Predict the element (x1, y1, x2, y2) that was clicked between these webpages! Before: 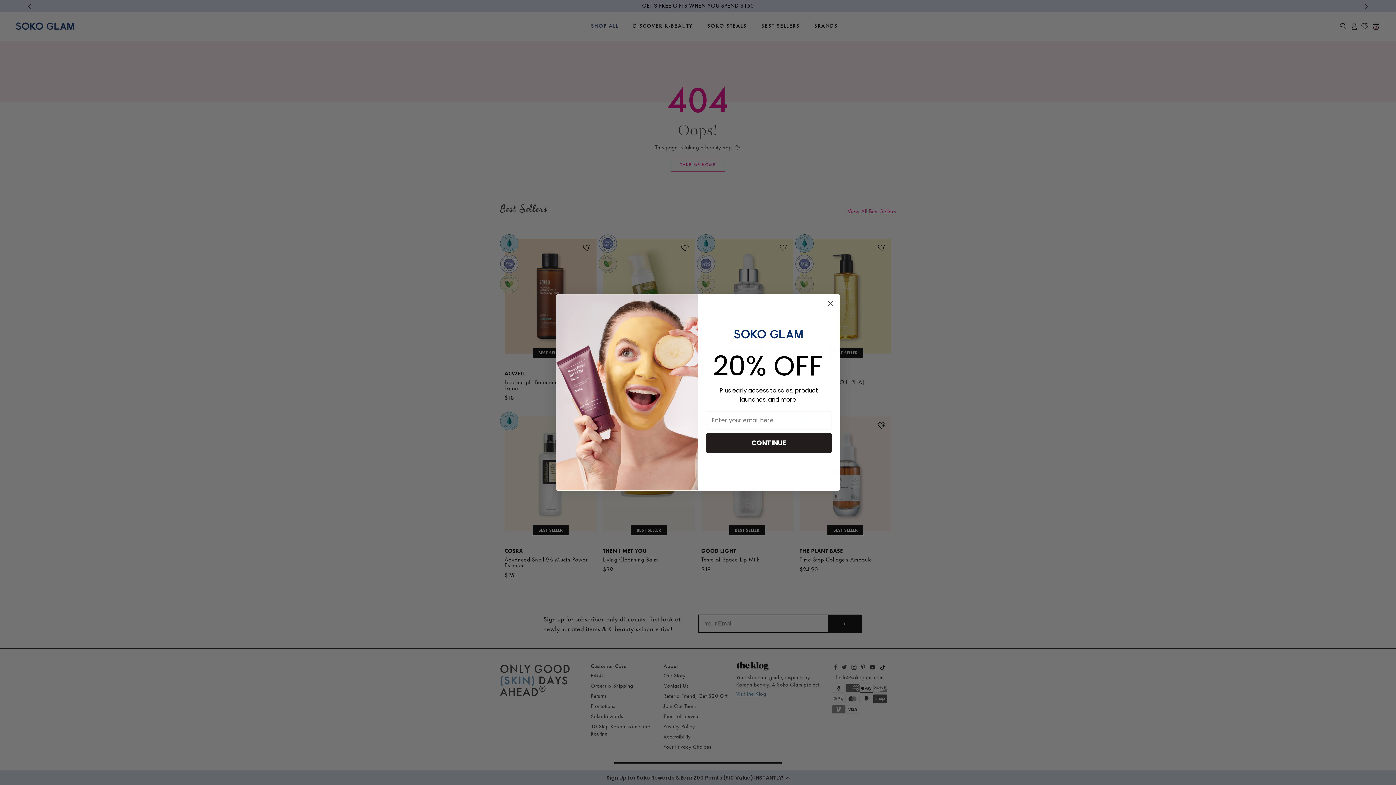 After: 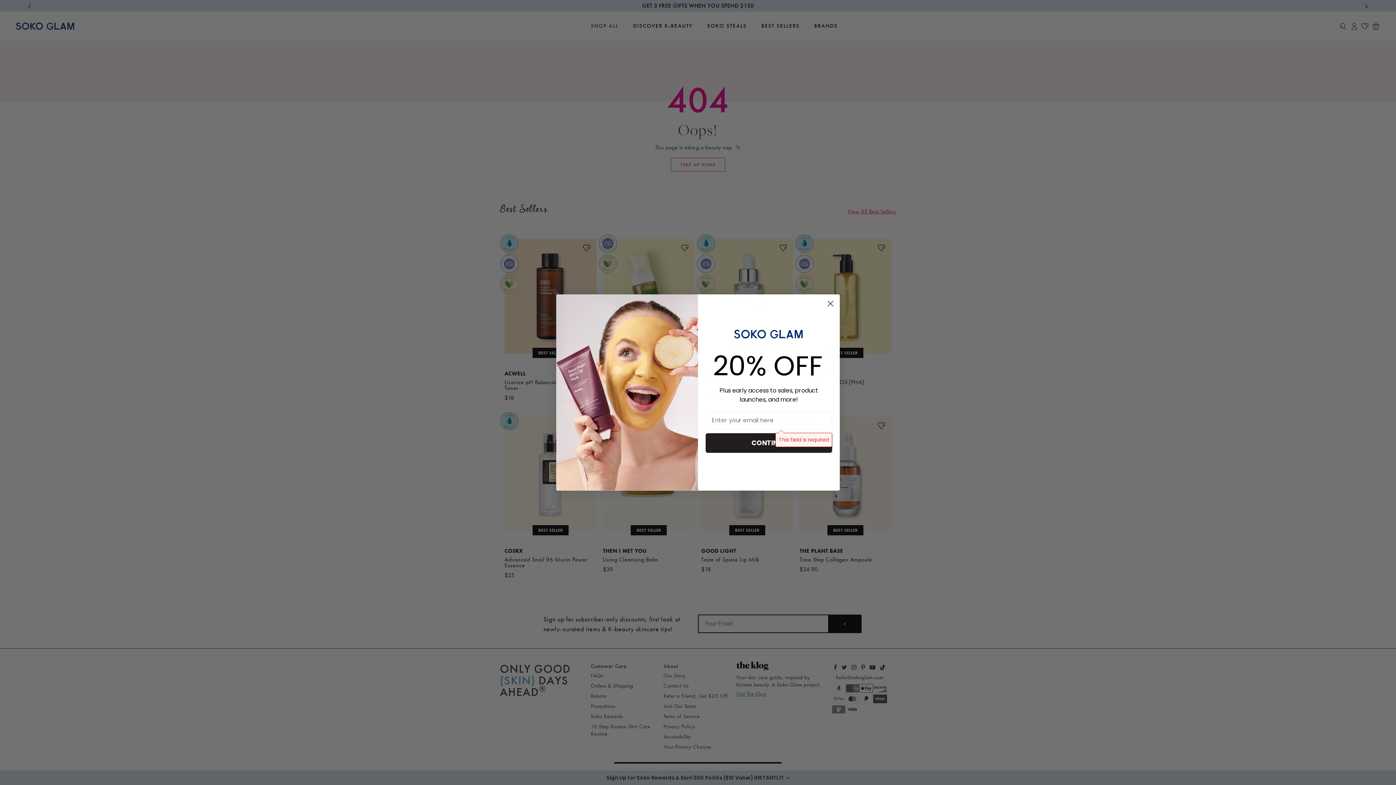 Action: bbox: (705, 433, 832, 453) label: CONTINUE